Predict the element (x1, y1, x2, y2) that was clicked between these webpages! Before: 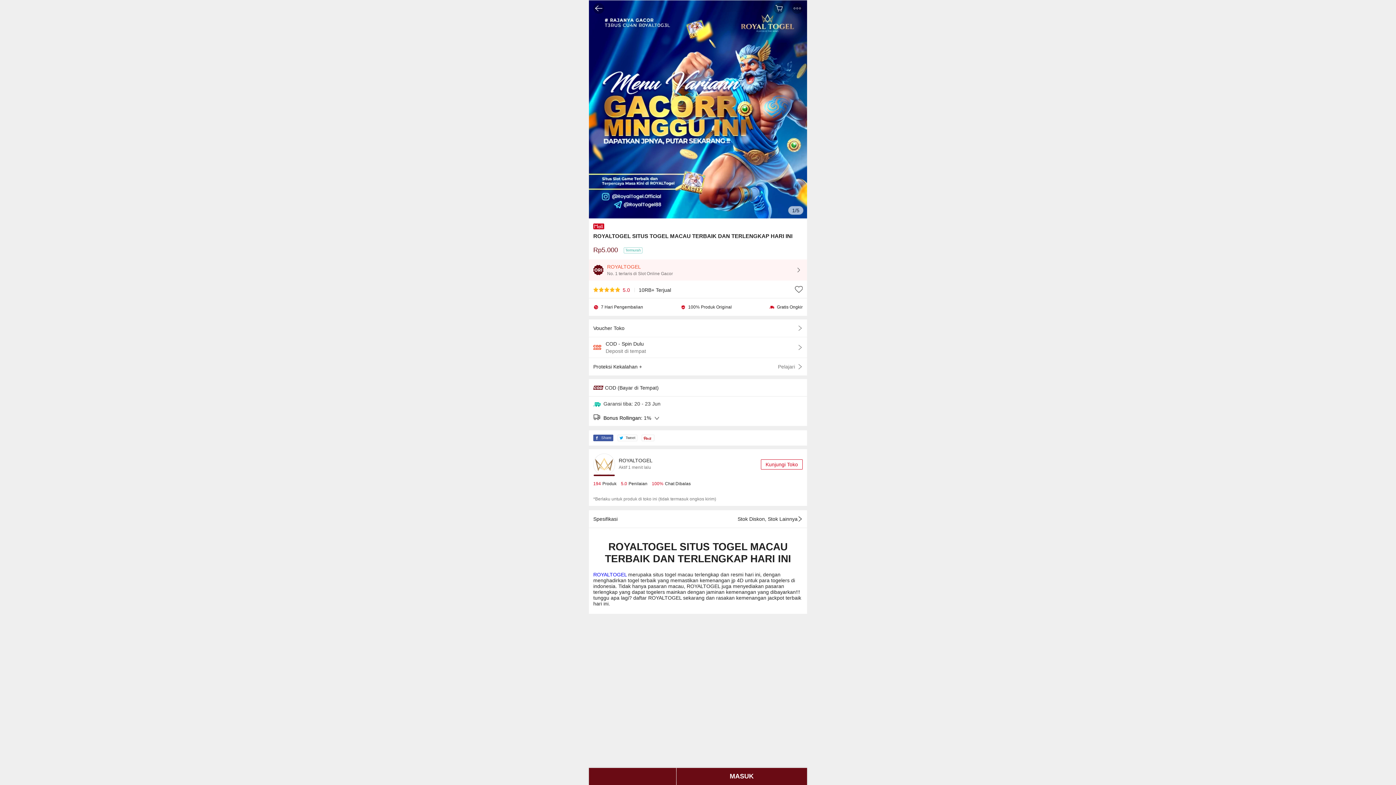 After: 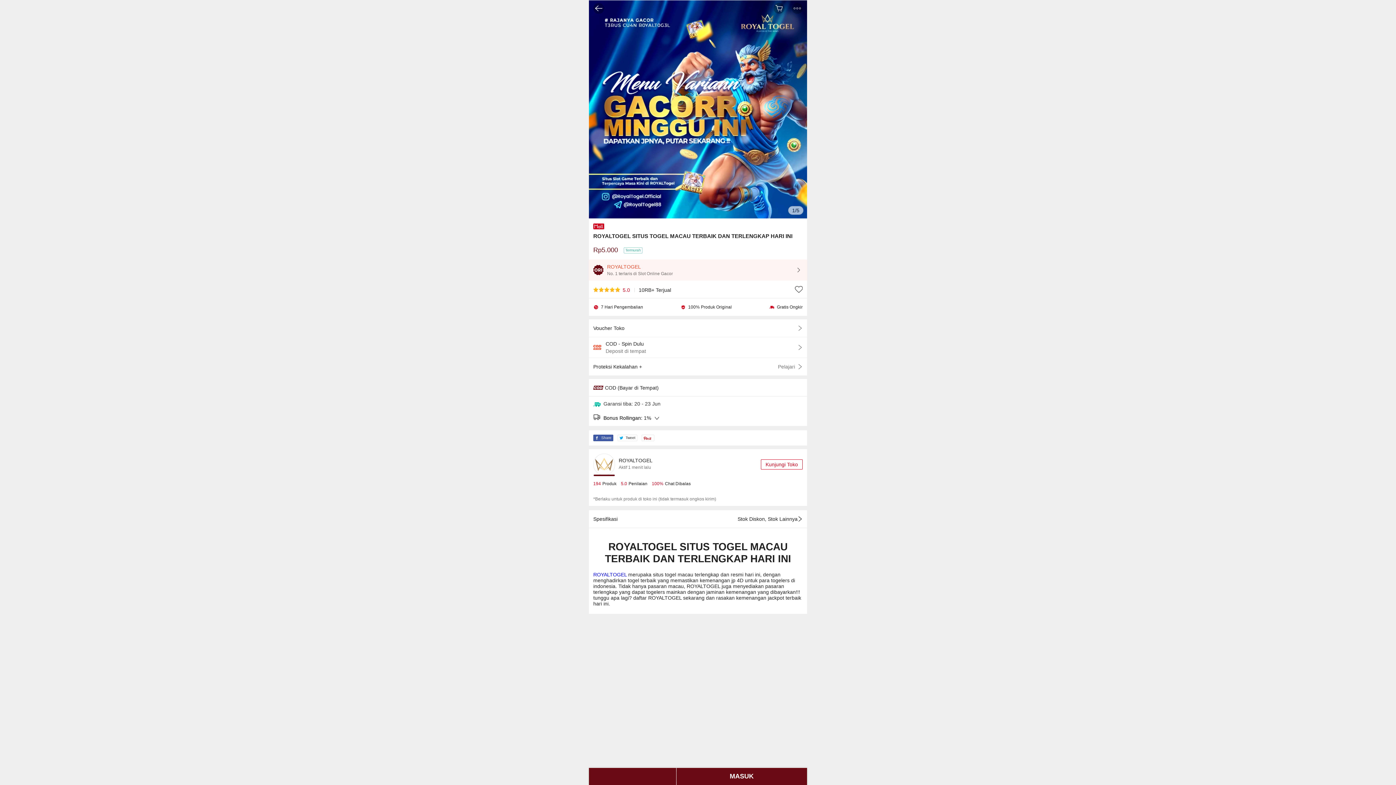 Action: bbox: (593, 449, 802, 489) label: ROYALTOGEL
Aktif 1 menit lalu
Kunjungi Toko
194
Produk
5.0
Penilaian
100%
Chat Dibalas